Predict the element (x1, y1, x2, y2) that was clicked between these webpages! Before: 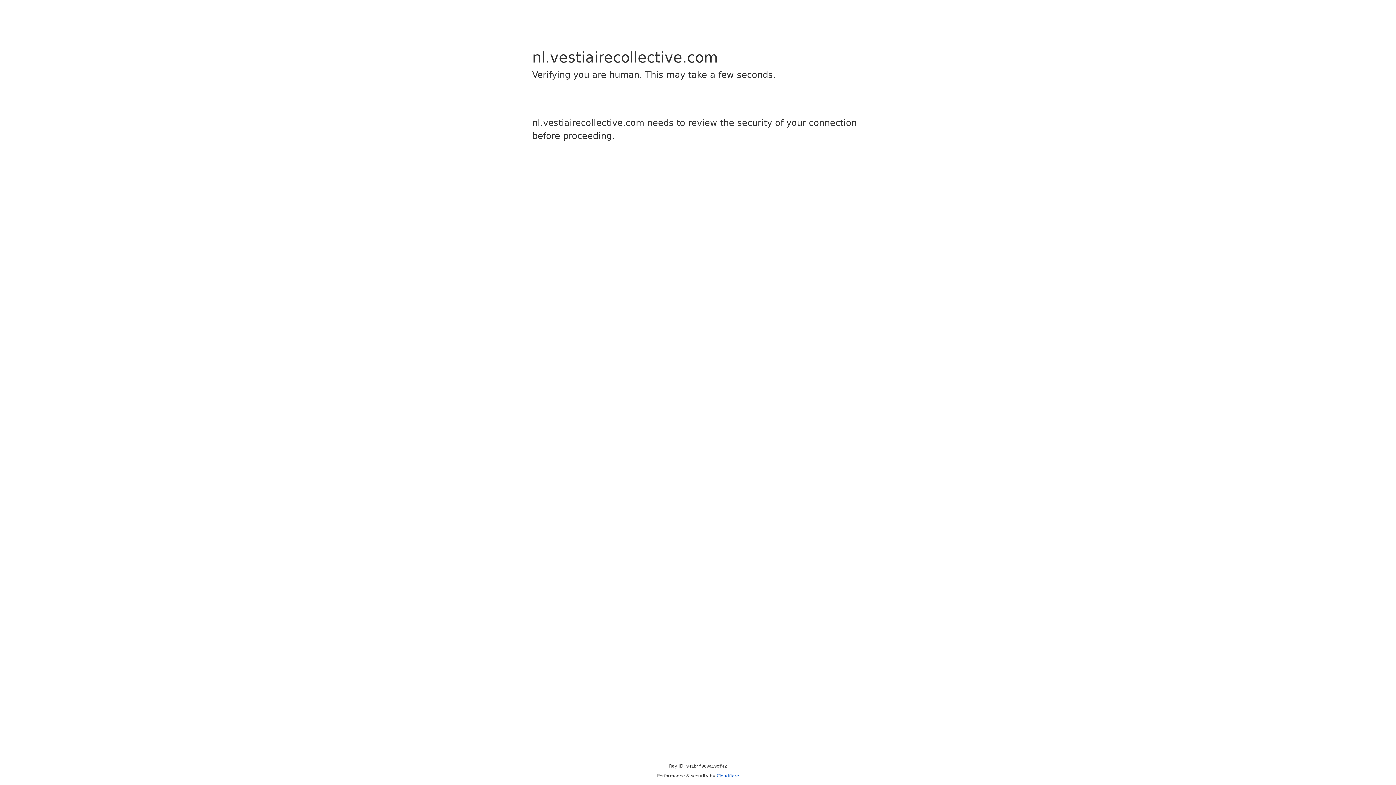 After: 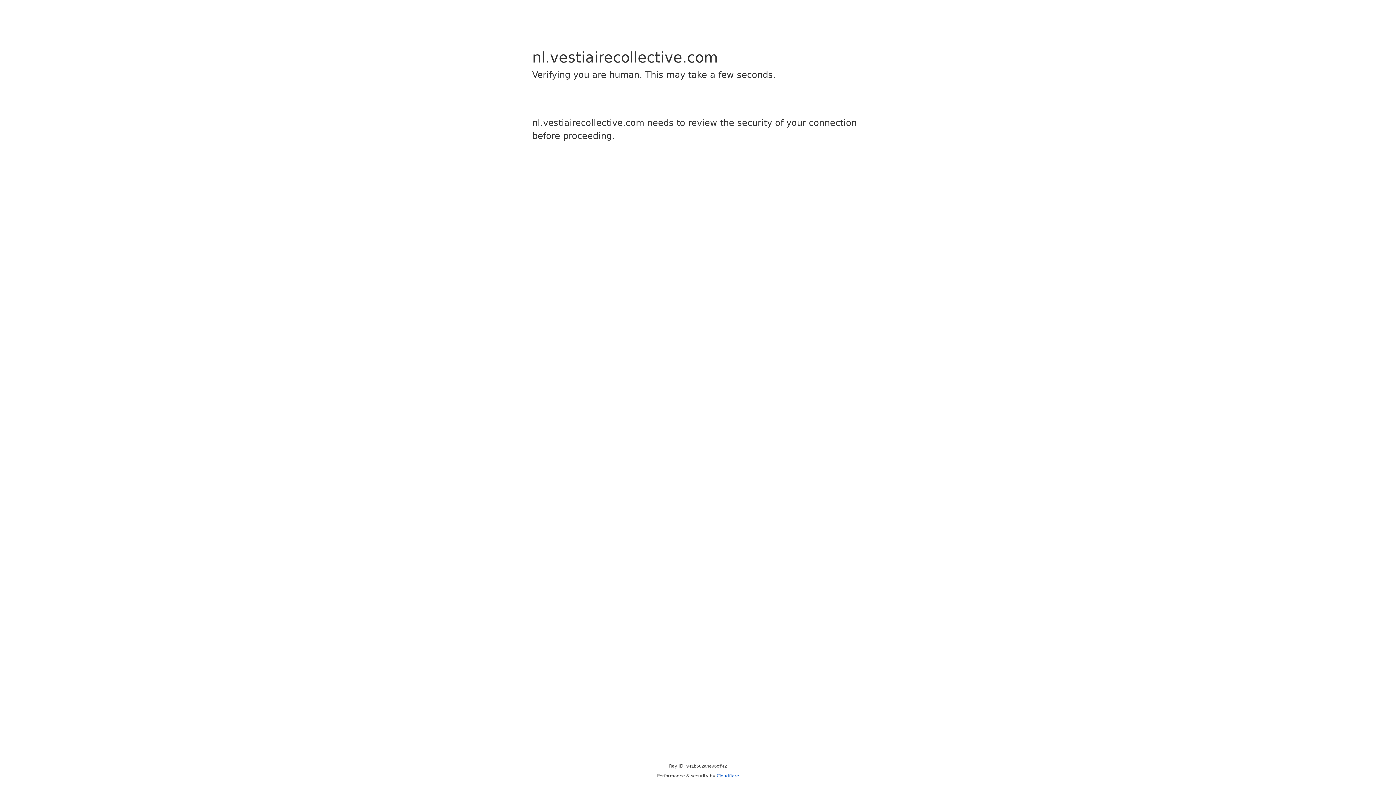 Action: bbox: (716, 773, 739, 778) label: Cloudflare